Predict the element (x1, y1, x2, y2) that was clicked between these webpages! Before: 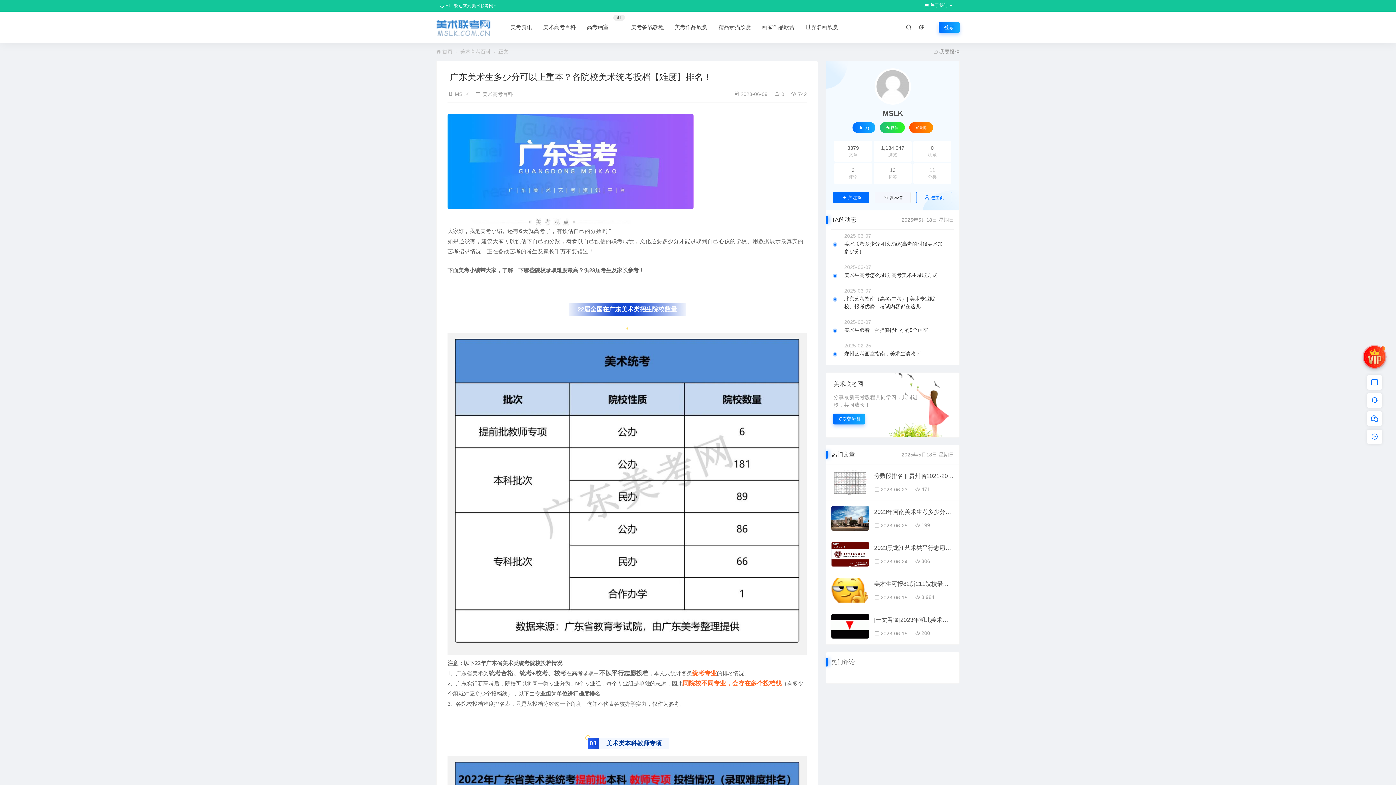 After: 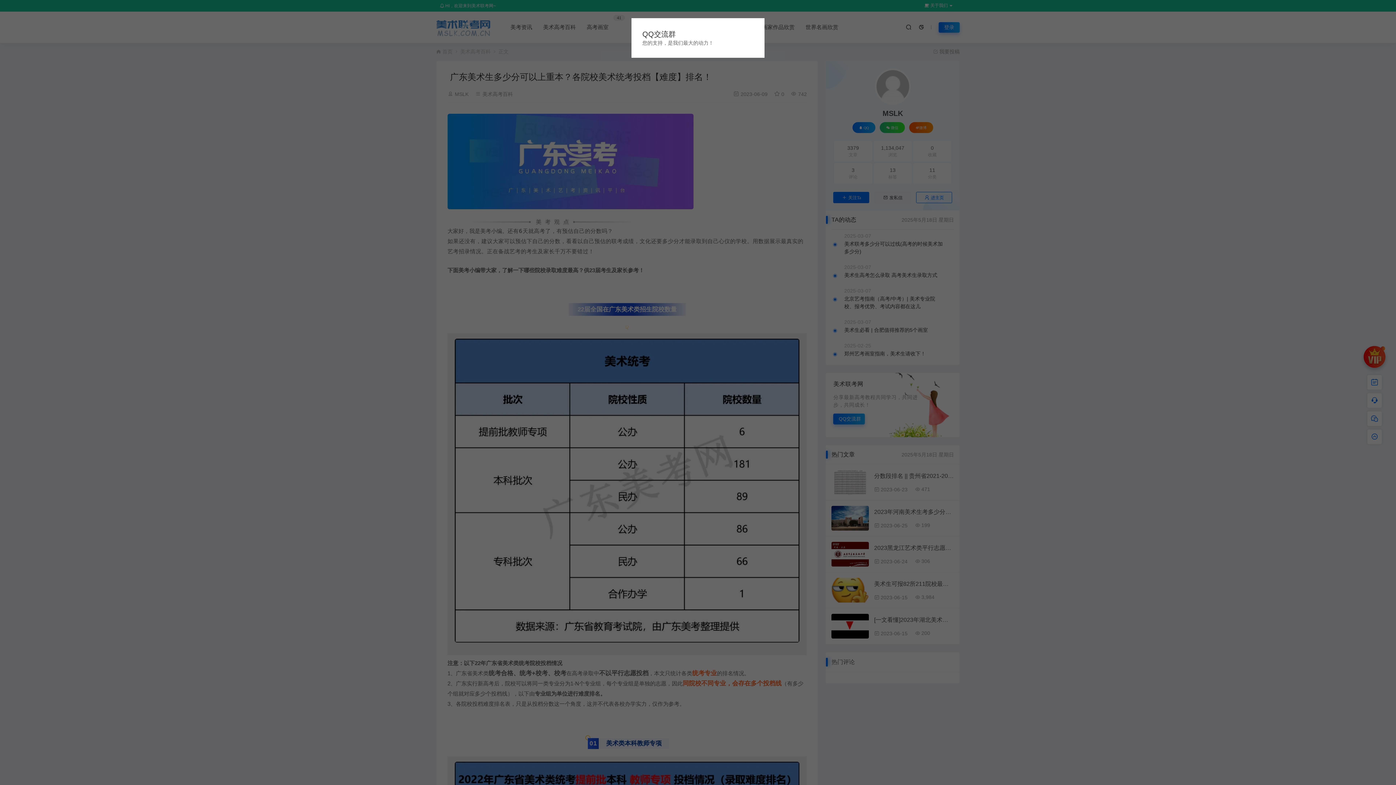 Action: label: QQ交流群 bbox: (833, 413, 865, 424)